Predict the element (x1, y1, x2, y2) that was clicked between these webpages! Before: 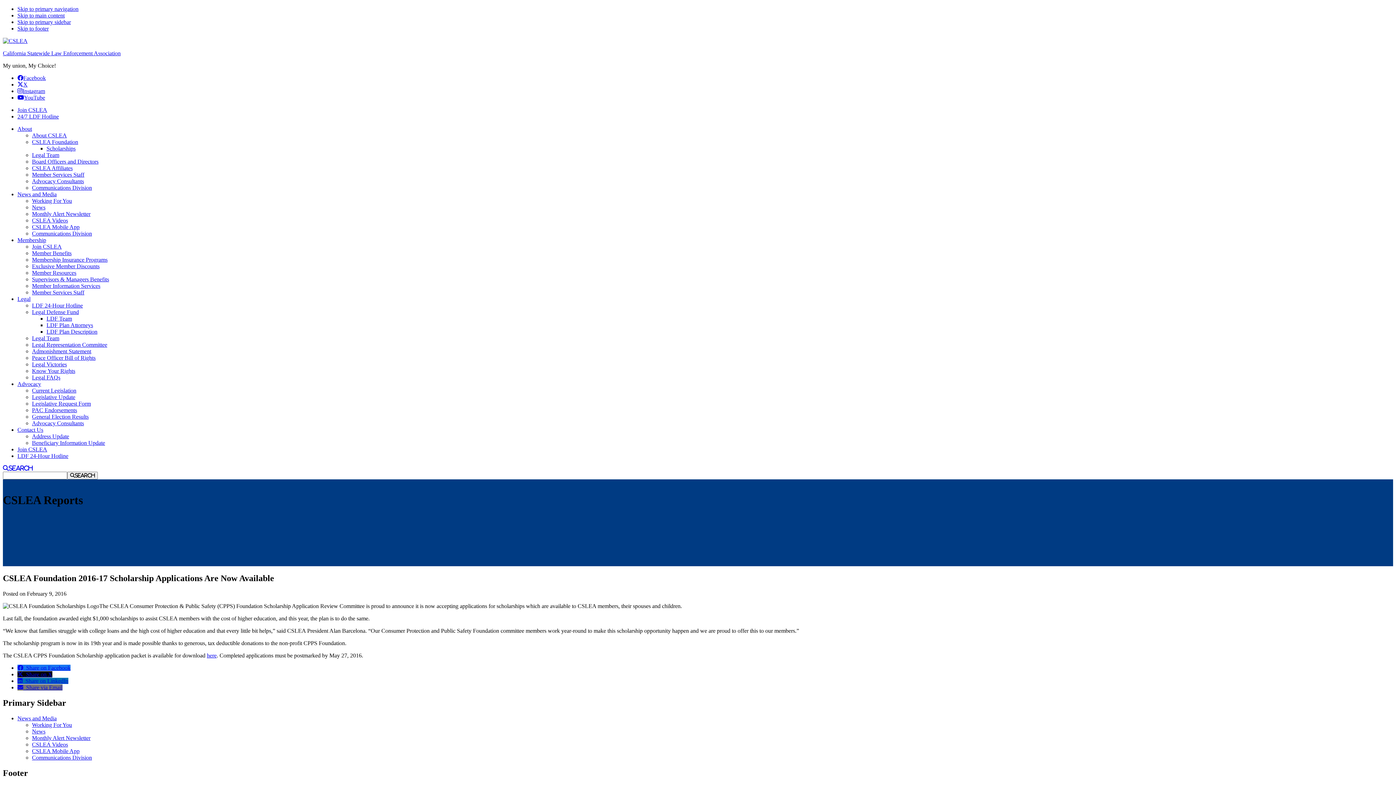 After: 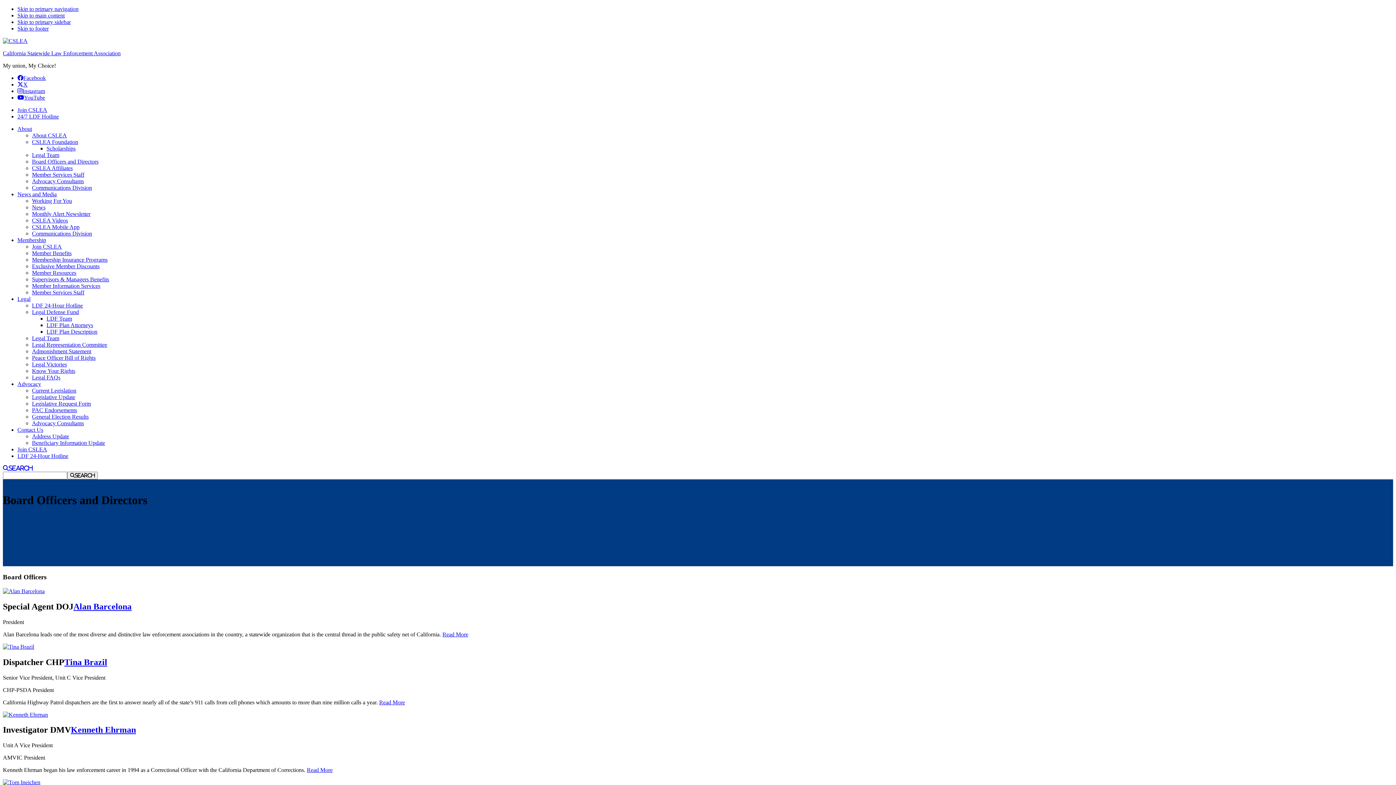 Action: bbox: (32, 158, 98, 164) label: Board Officers and Directors